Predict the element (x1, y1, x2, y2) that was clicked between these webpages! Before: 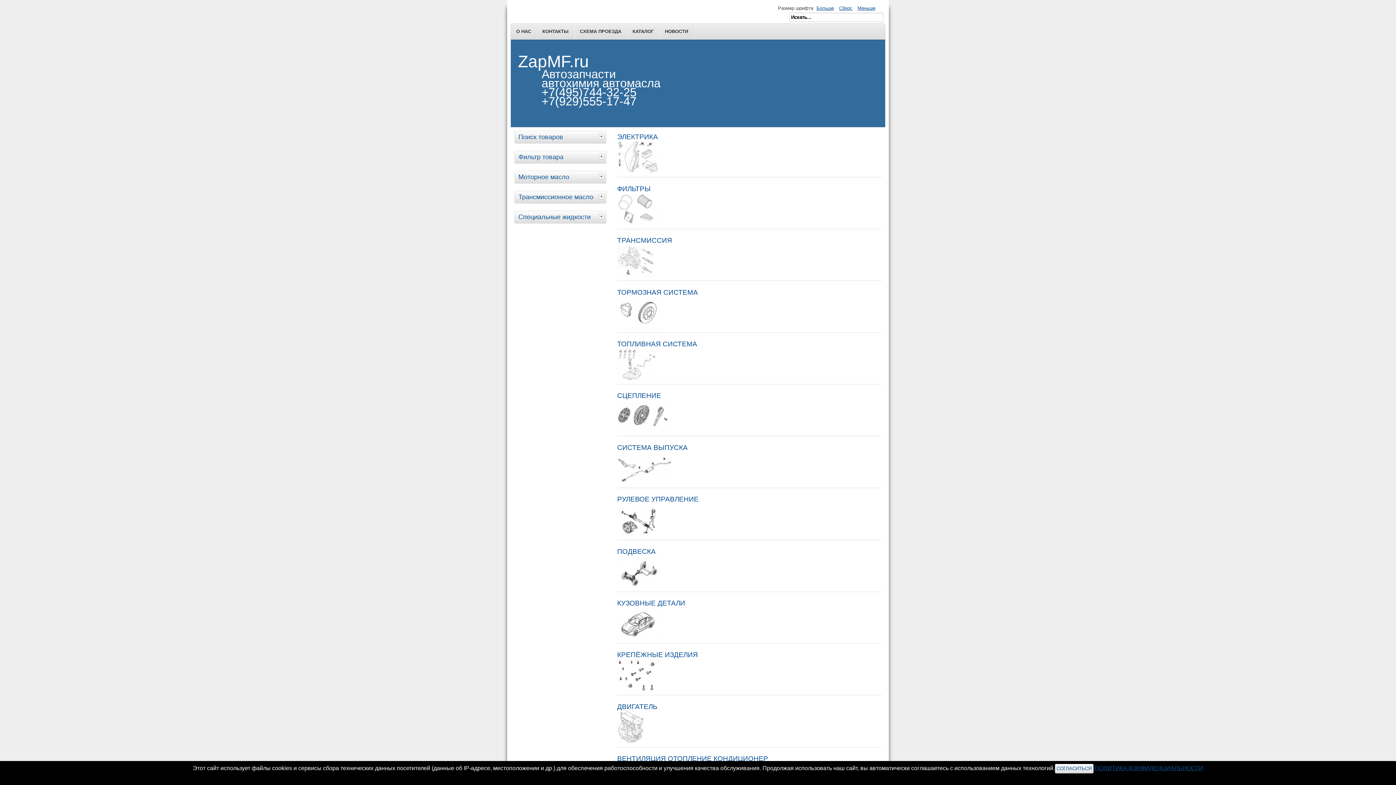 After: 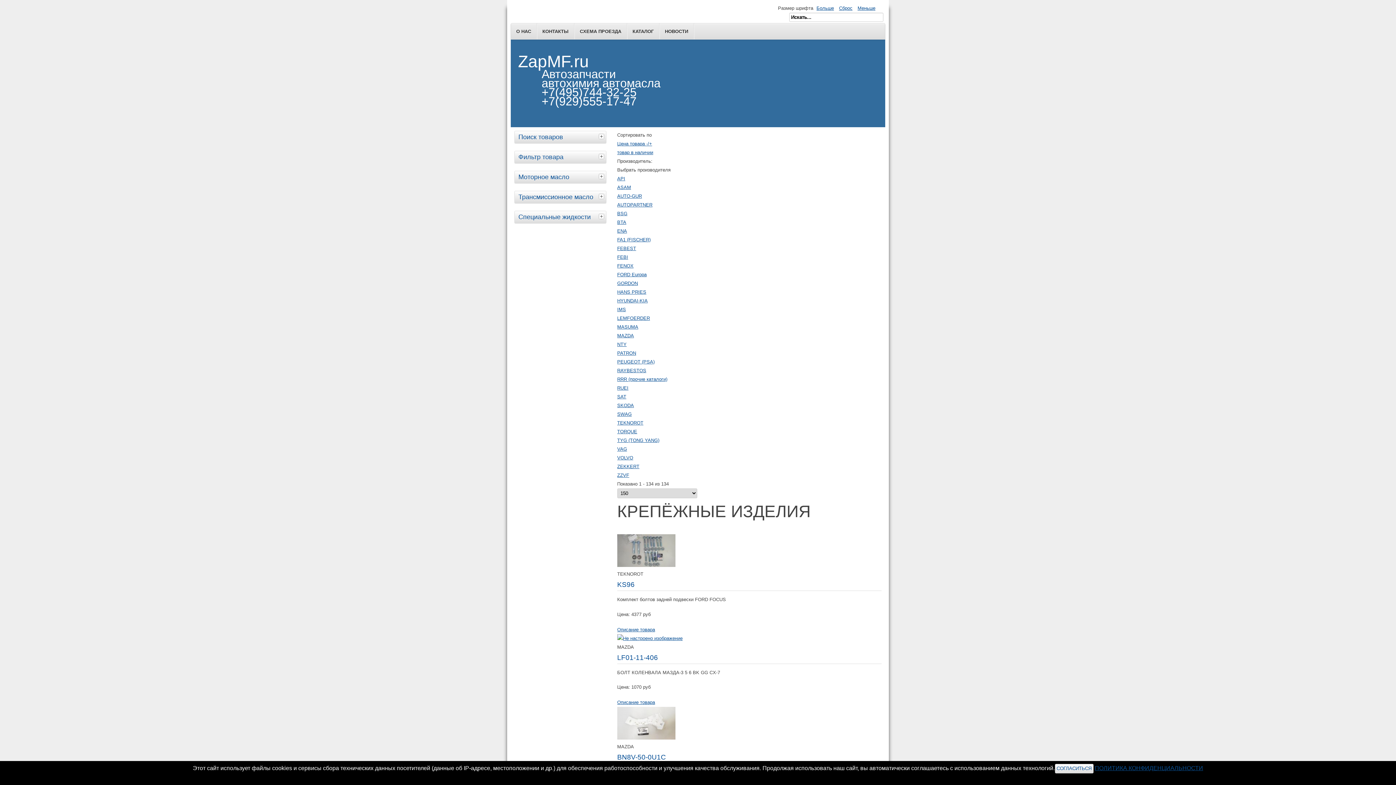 Action: label: КРЕПЁЖНЫЕ ИЗДЕЛИЯ
 bbox: (617, 651, 698, 693)